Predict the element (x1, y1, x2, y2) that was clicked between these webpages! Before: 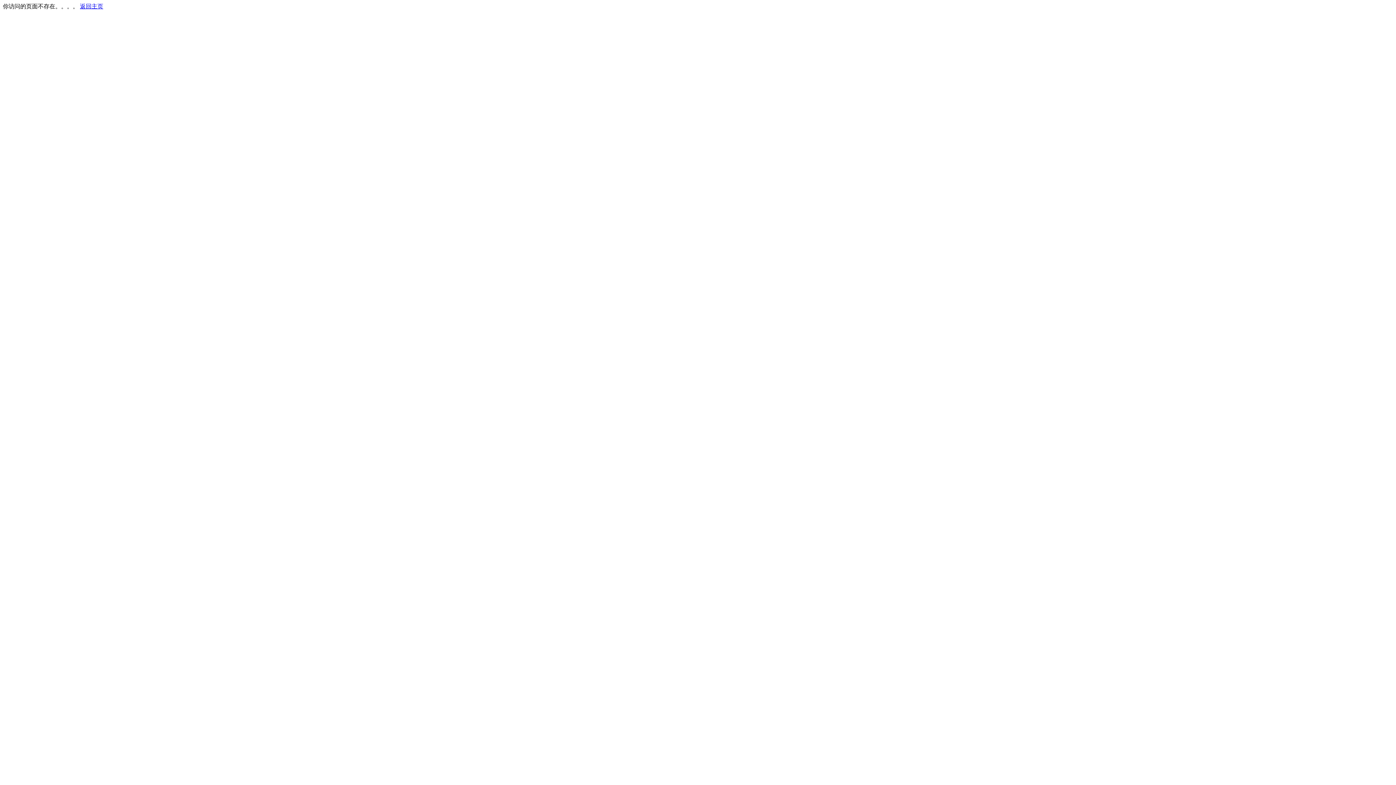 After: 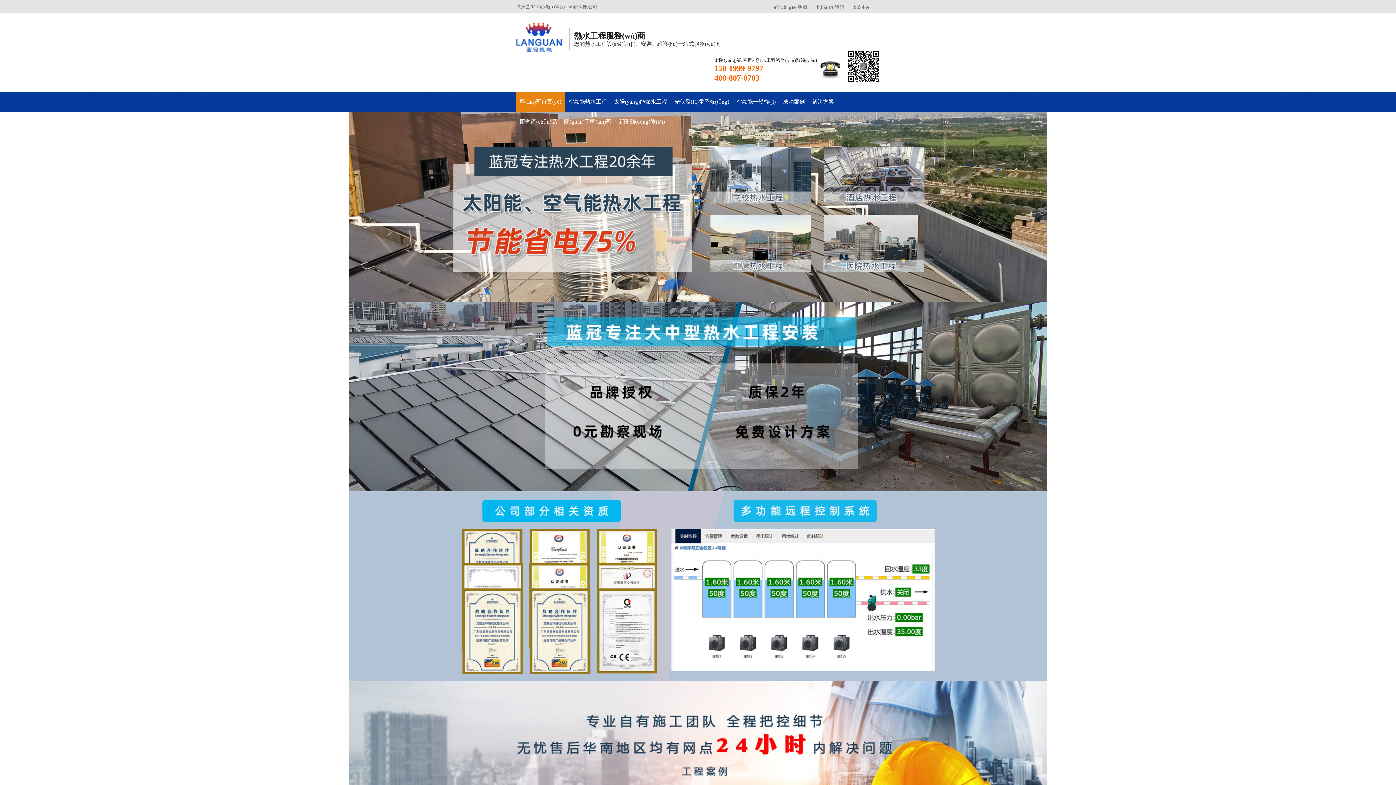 Action: label: 返回主页 bbox: (80, 3, 103, 9)